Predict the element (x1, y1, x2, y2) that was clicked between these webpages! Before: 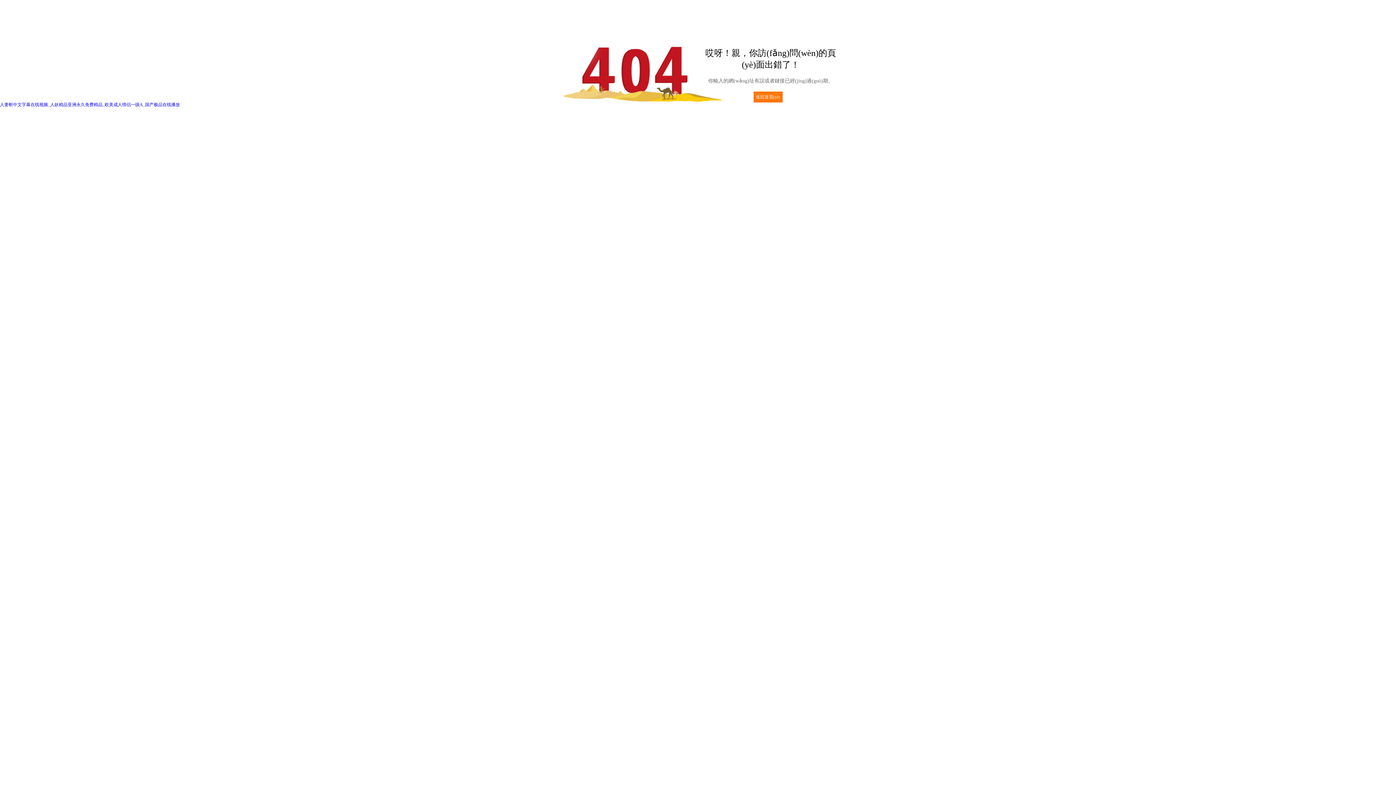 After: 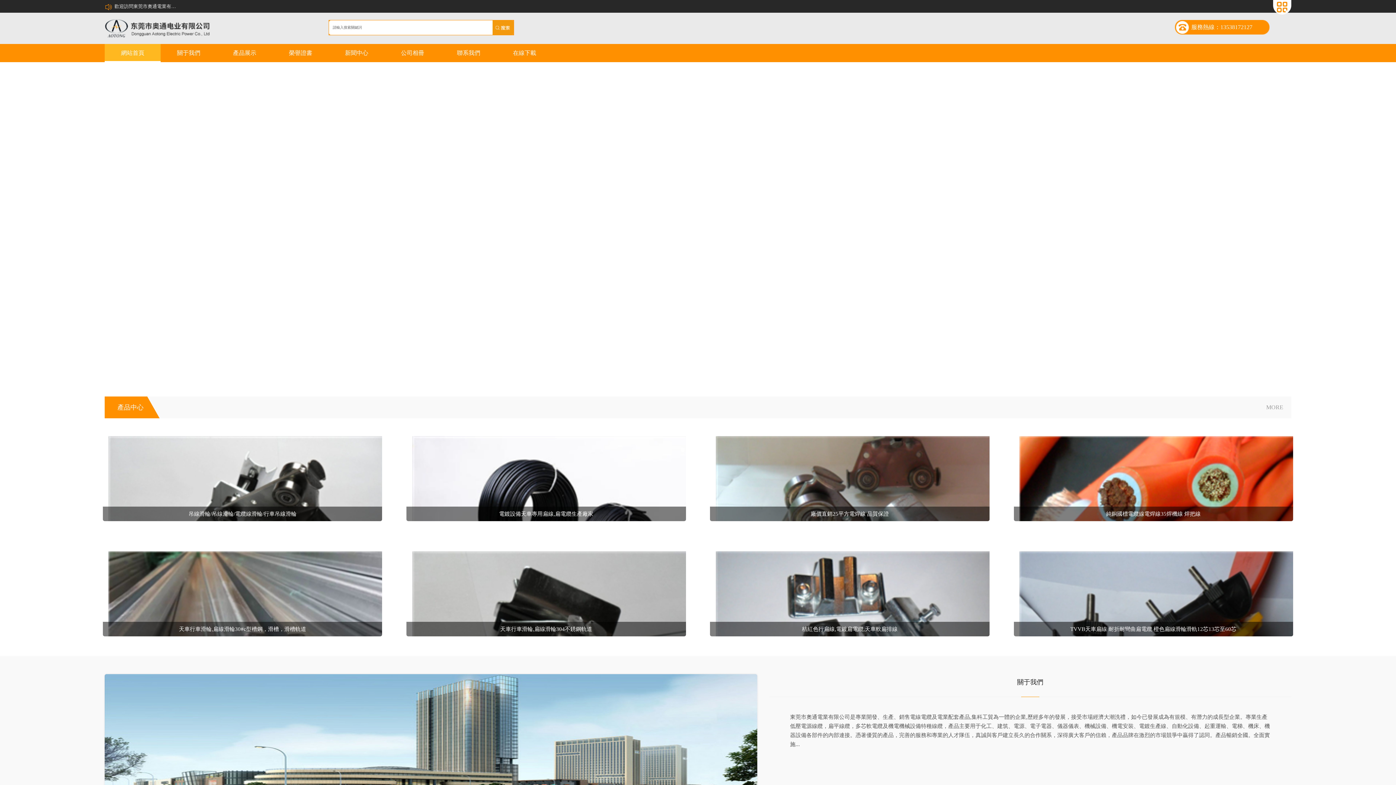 Action: bbox: (0, 102, 180, 107) label: 人妻斬中文字幕在线视频_人妖精品亚洲永久免费精品_欧美成人情侣一级A_国产极品在线播放